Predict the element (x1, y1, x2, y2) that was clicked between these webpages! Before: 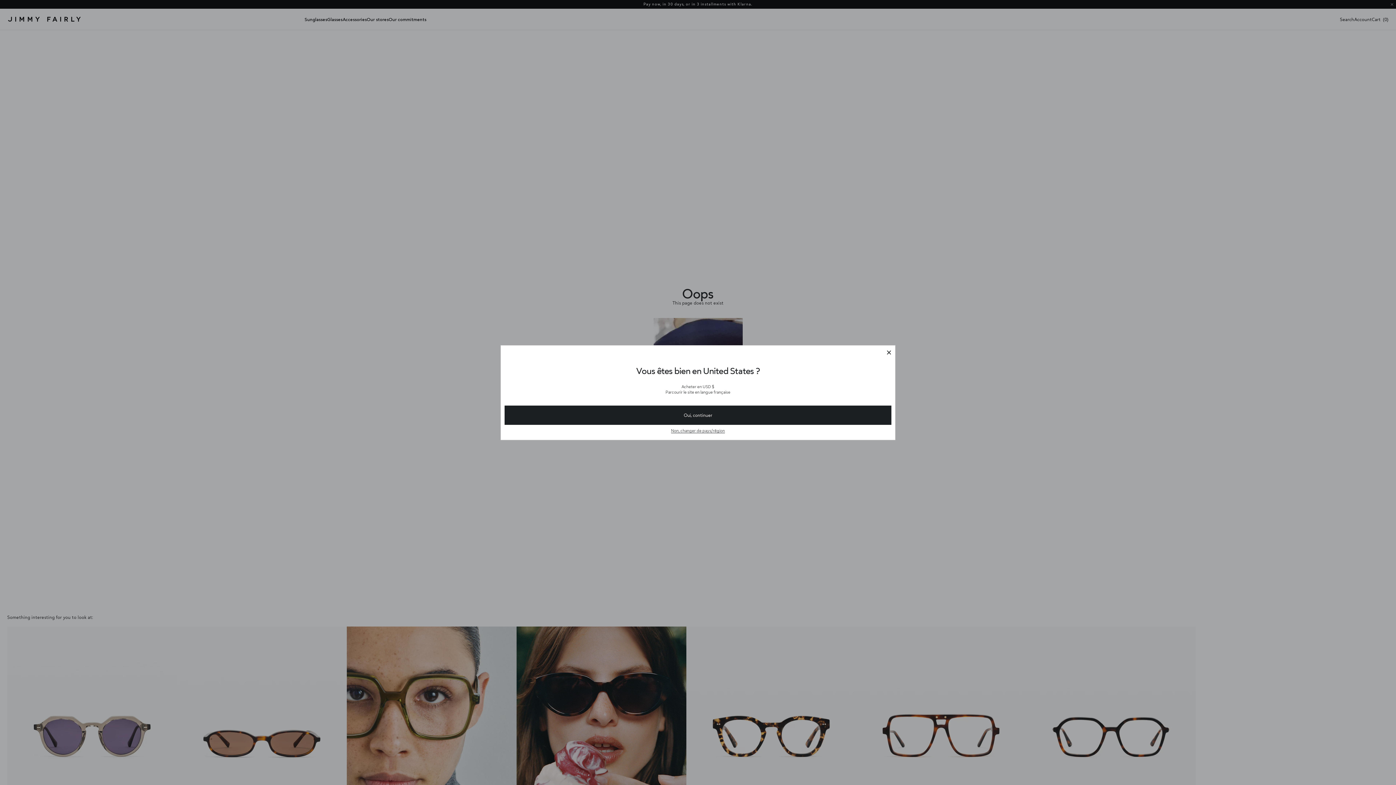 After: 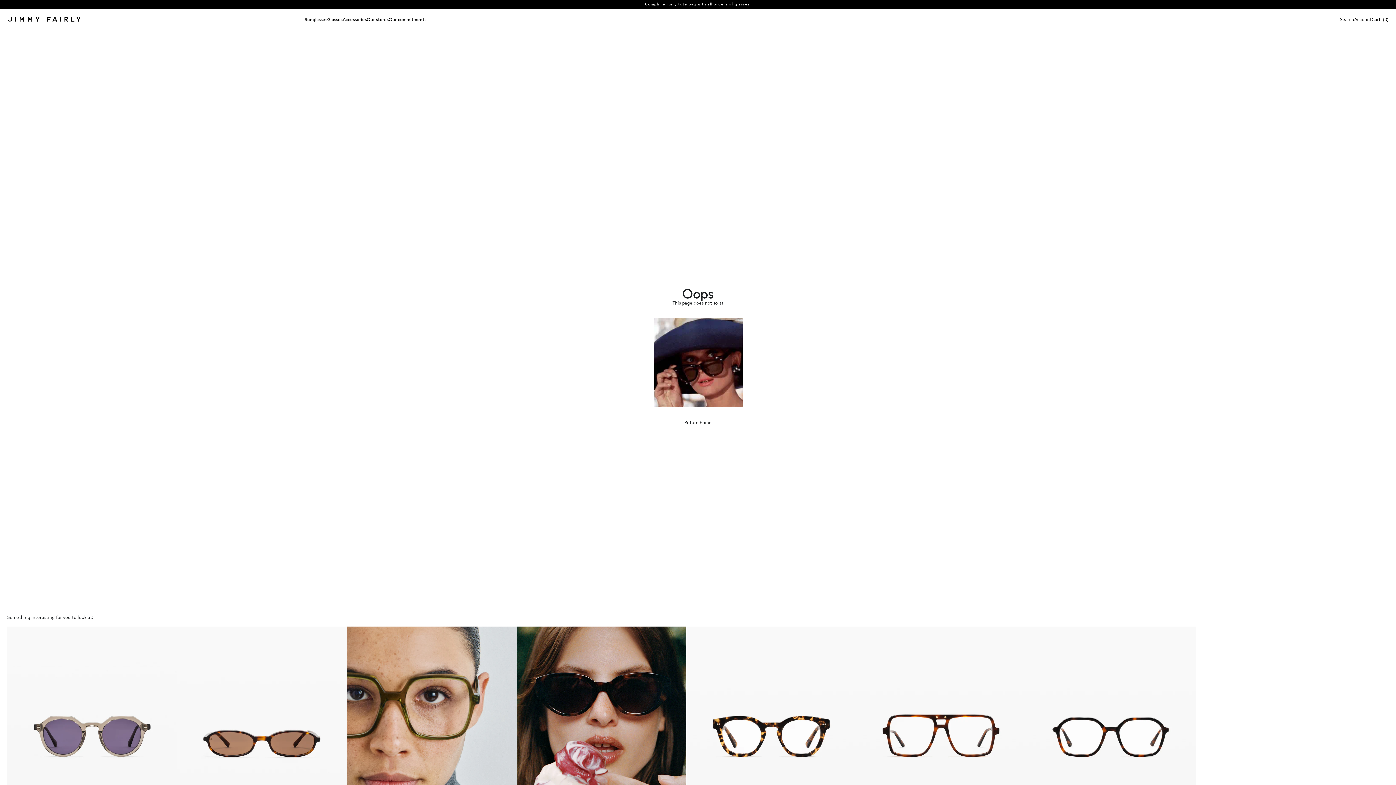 Action: label: Translation missing: en.accessibility.country-selector.close bbox: (882, 345, 895, 360)